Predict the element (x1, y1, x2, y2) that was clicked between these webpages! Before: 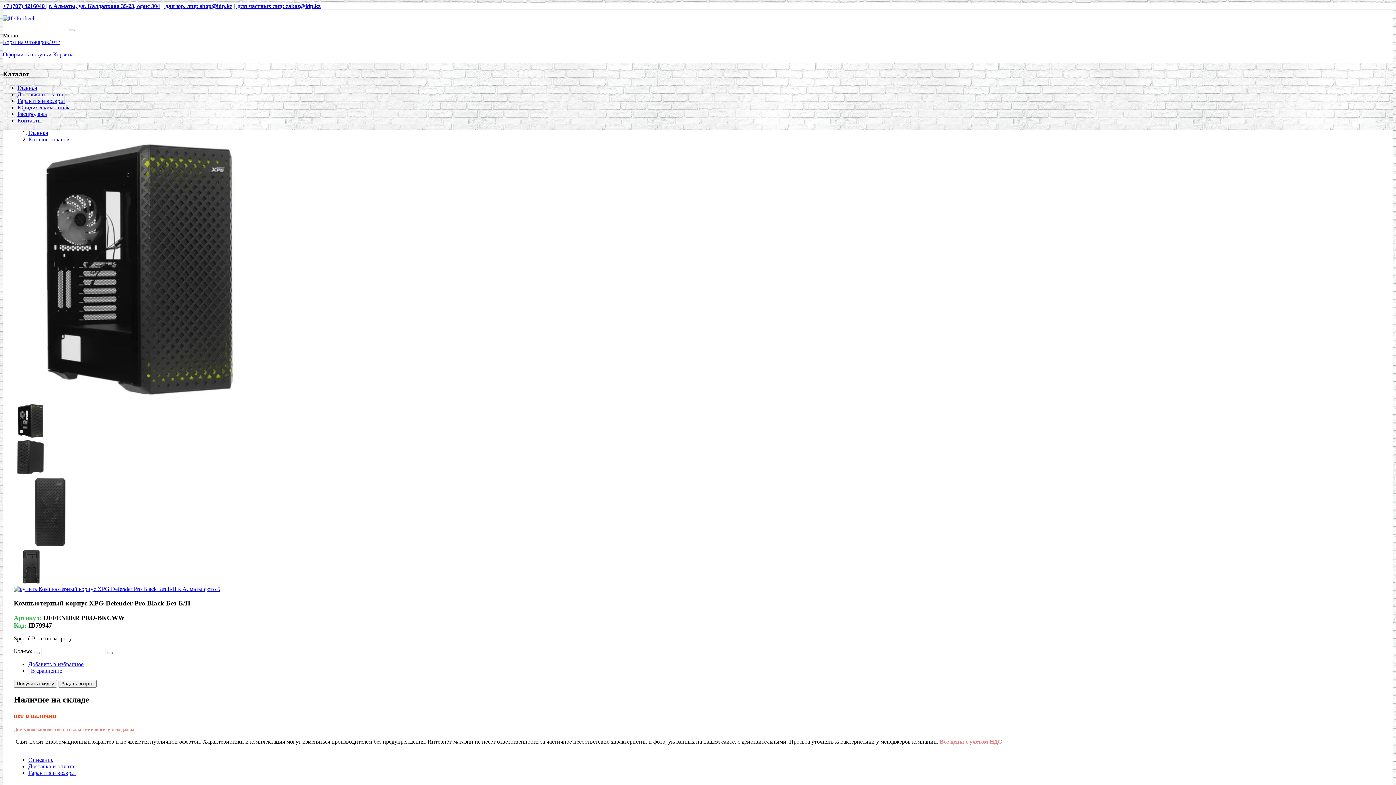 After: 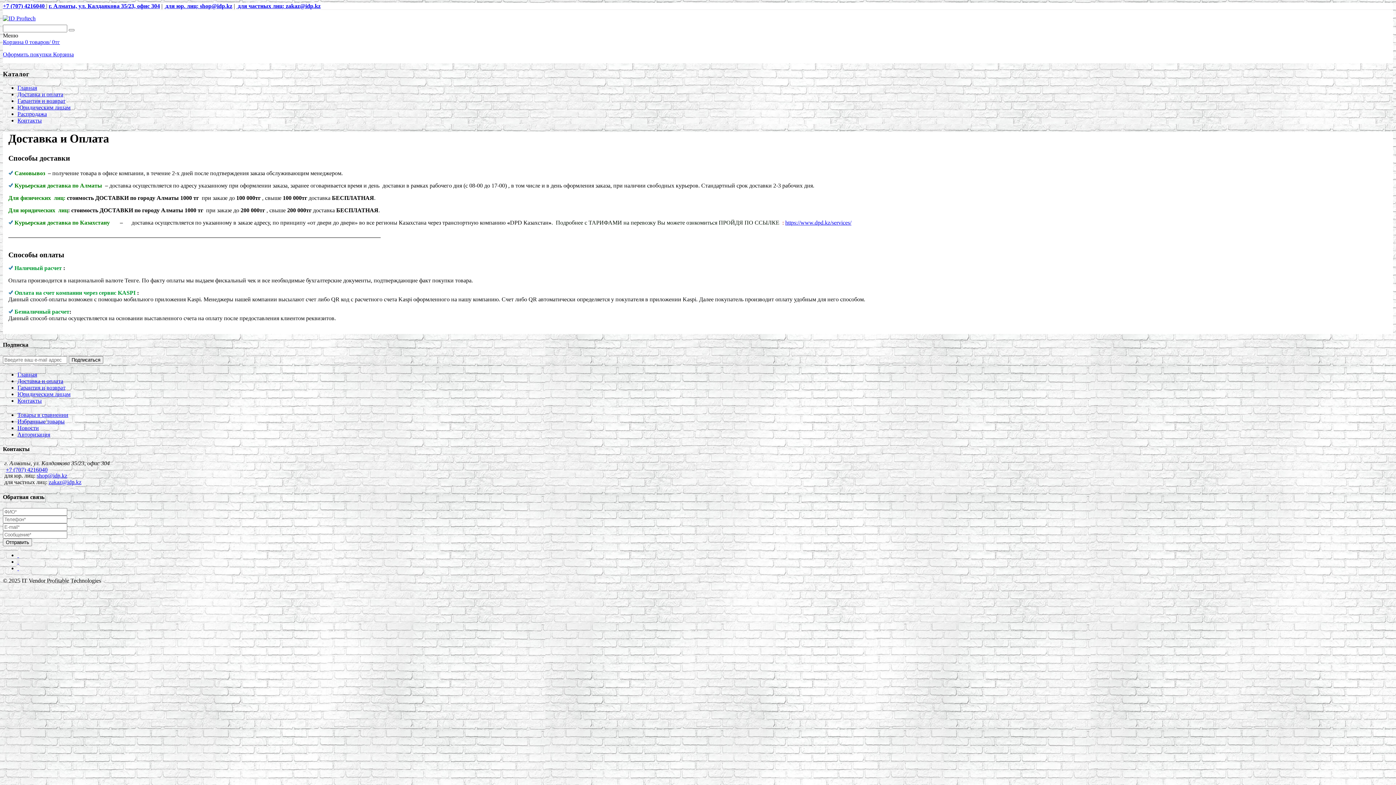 Action: bbox: (17, 91, 63, 97) label: Доставка и оплата